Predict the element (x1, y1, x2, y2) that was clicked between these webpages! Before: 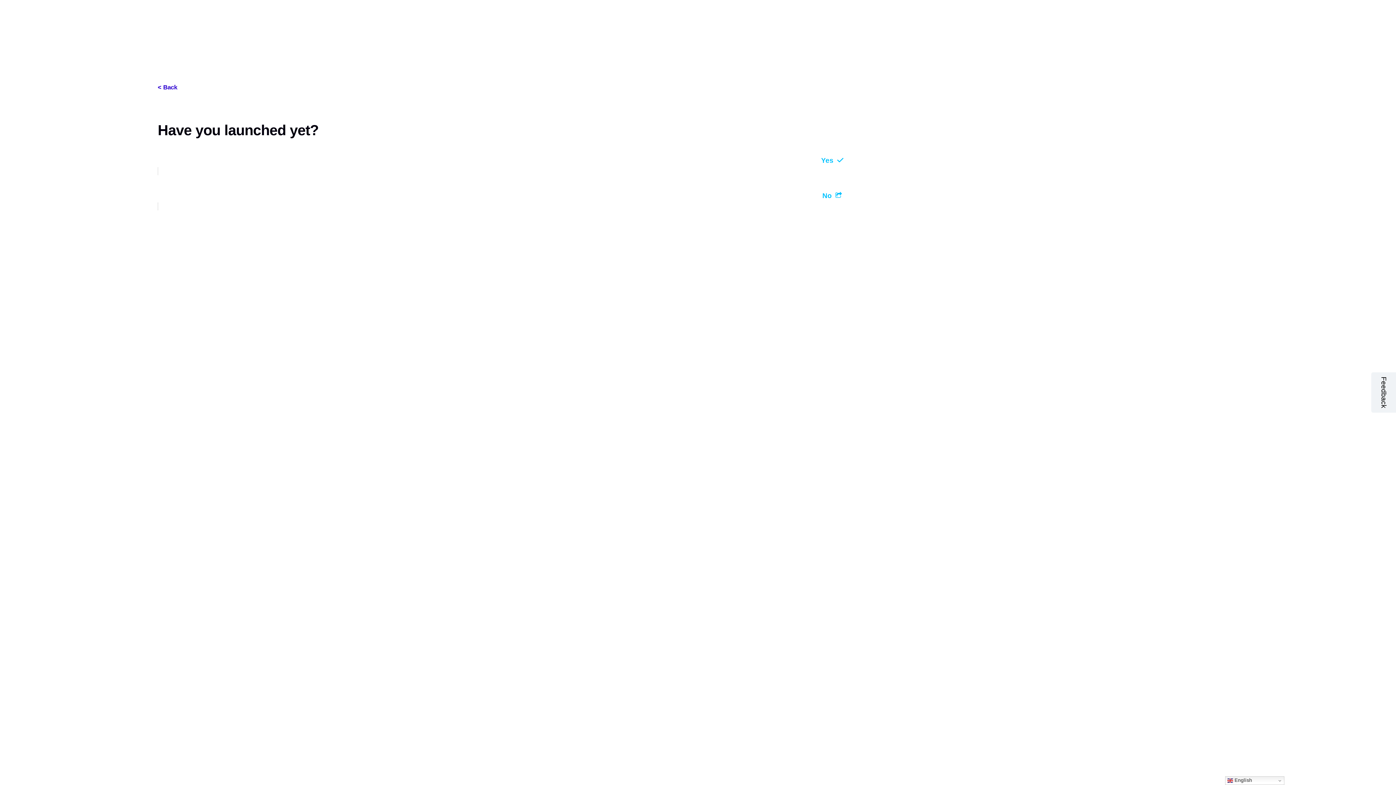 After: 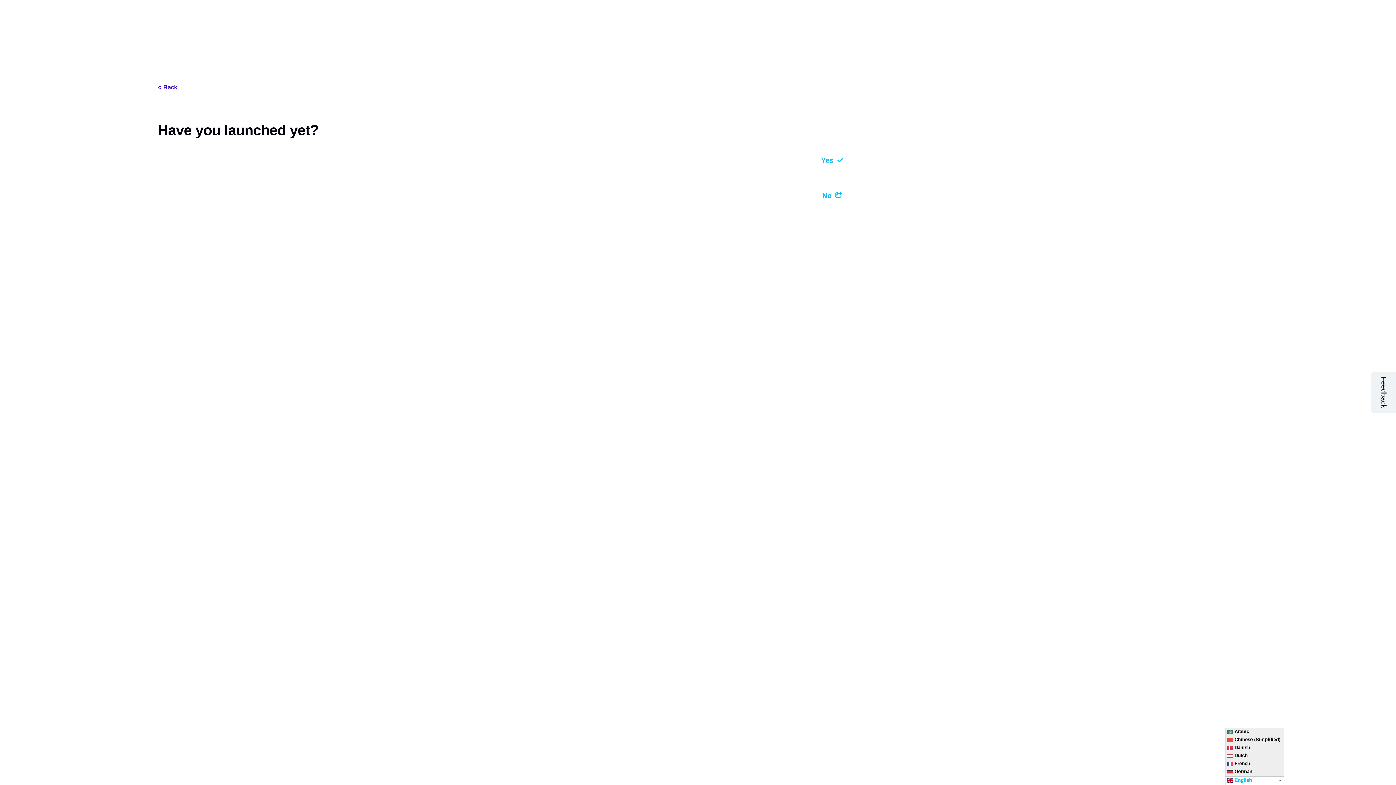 Action: bbox: (1225, 776, 1284, 785) label:  English